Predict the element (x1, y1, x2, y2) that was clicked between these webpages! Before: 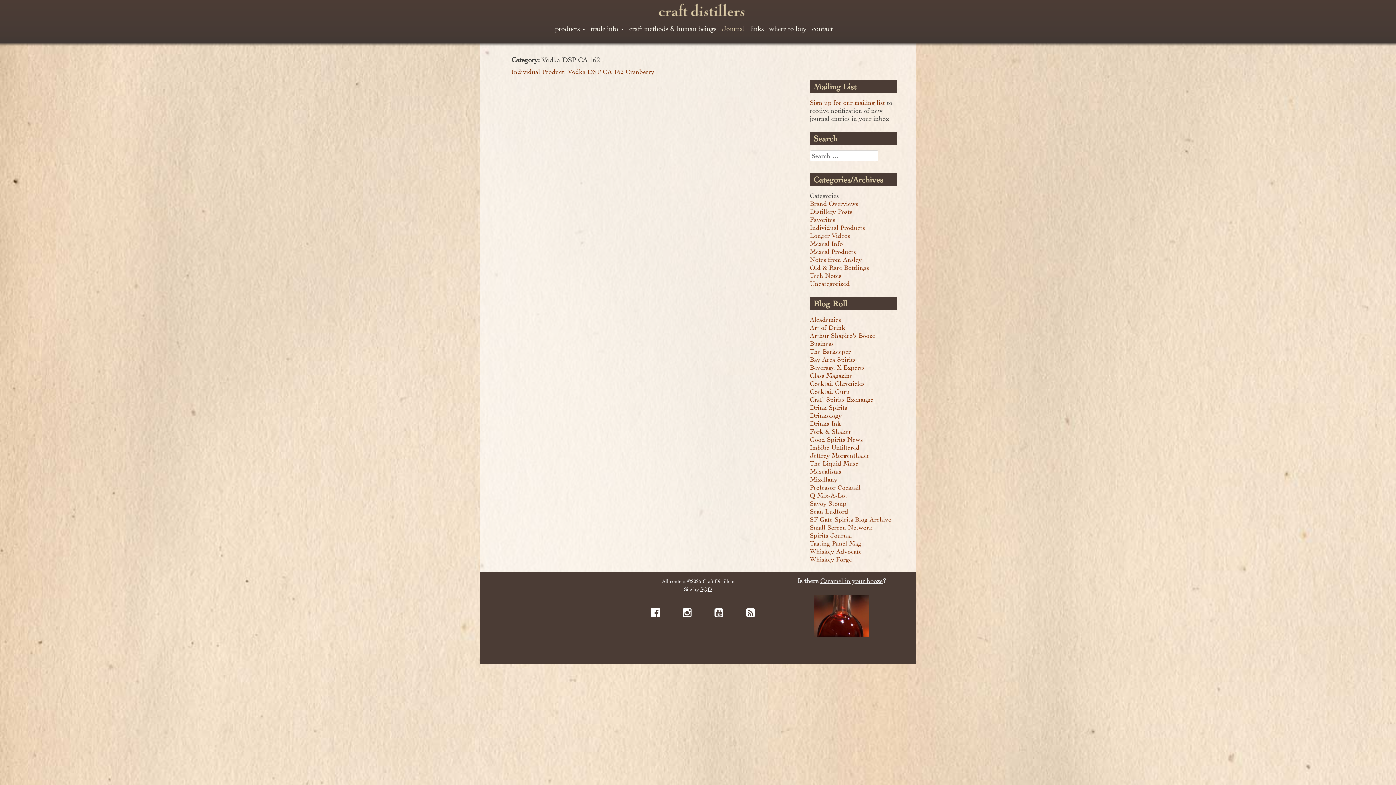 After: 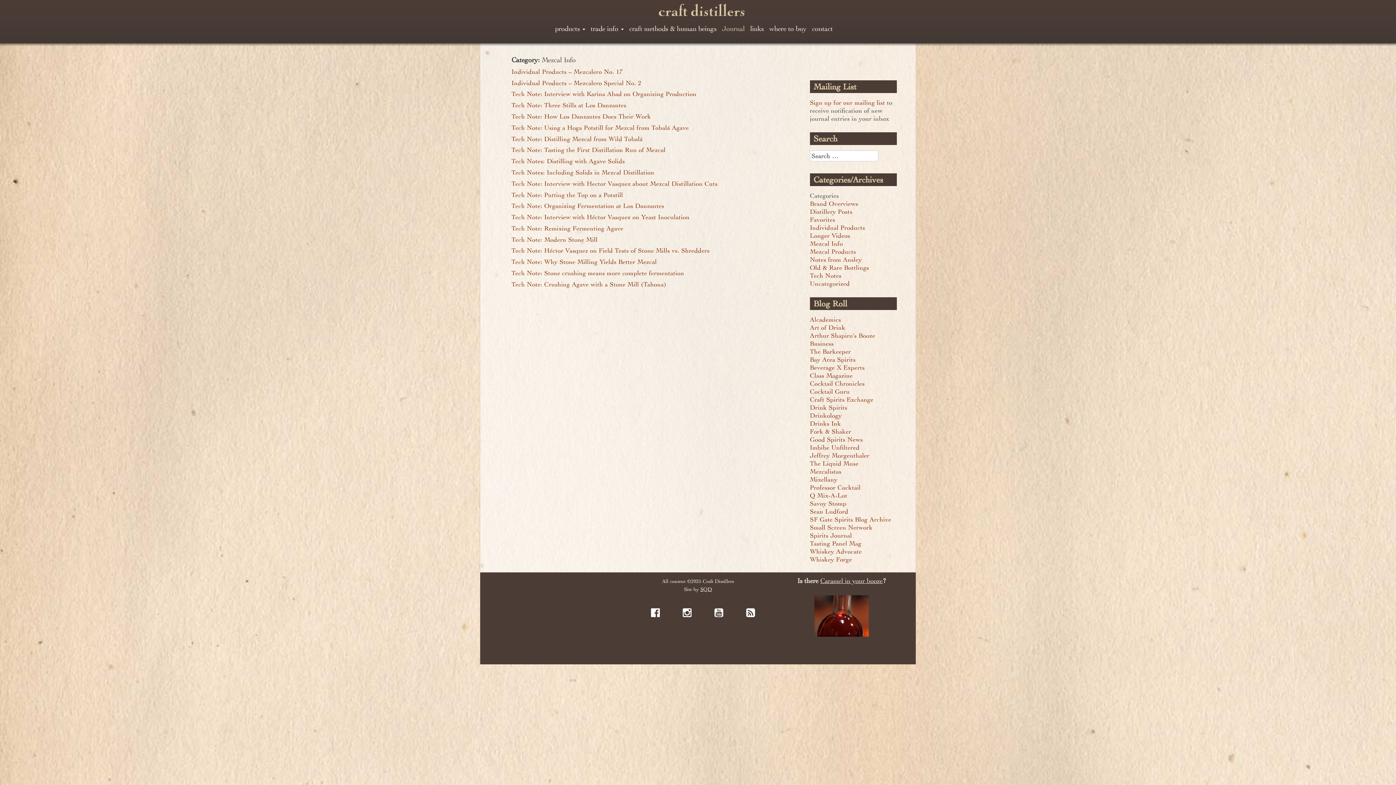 Action: bbox: (810, 239, 843, 247) label: Mezcal Info